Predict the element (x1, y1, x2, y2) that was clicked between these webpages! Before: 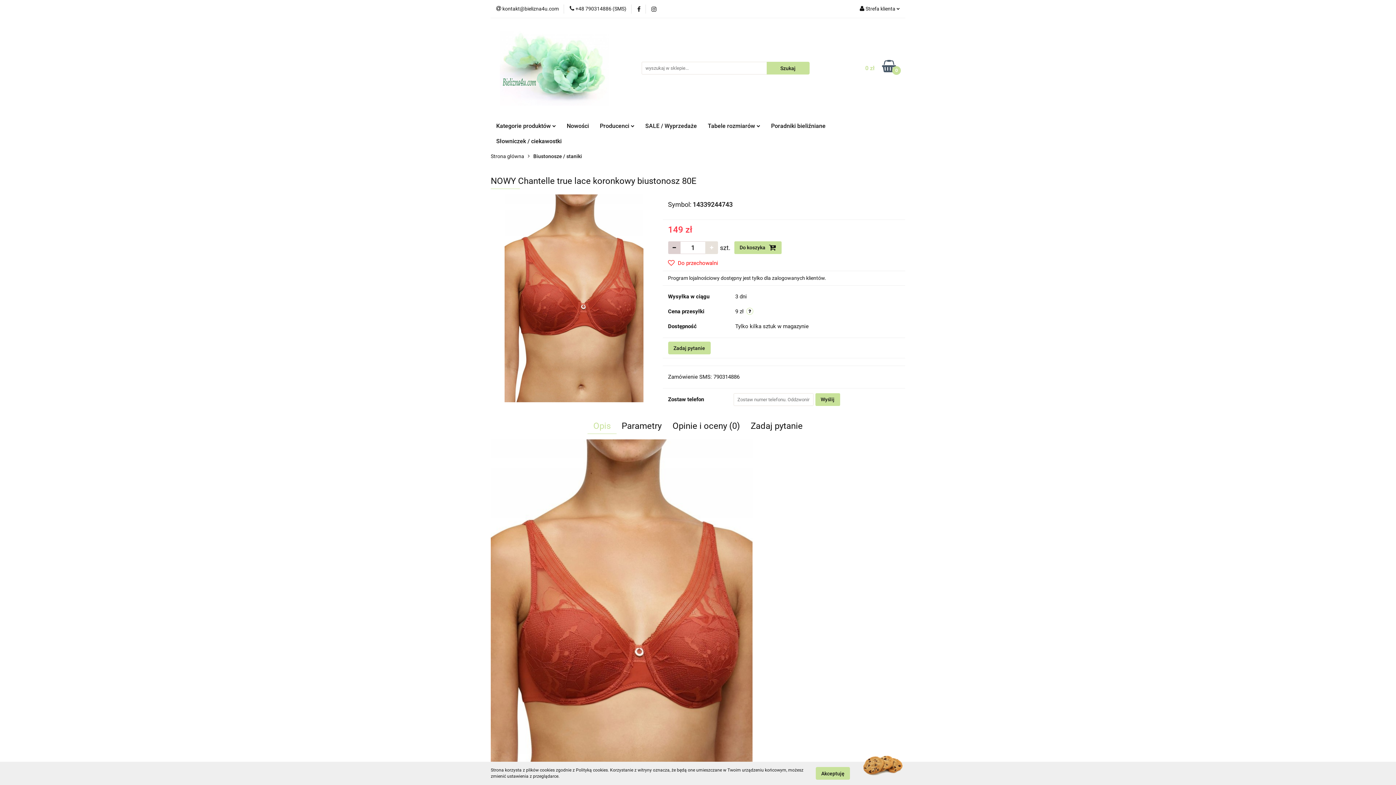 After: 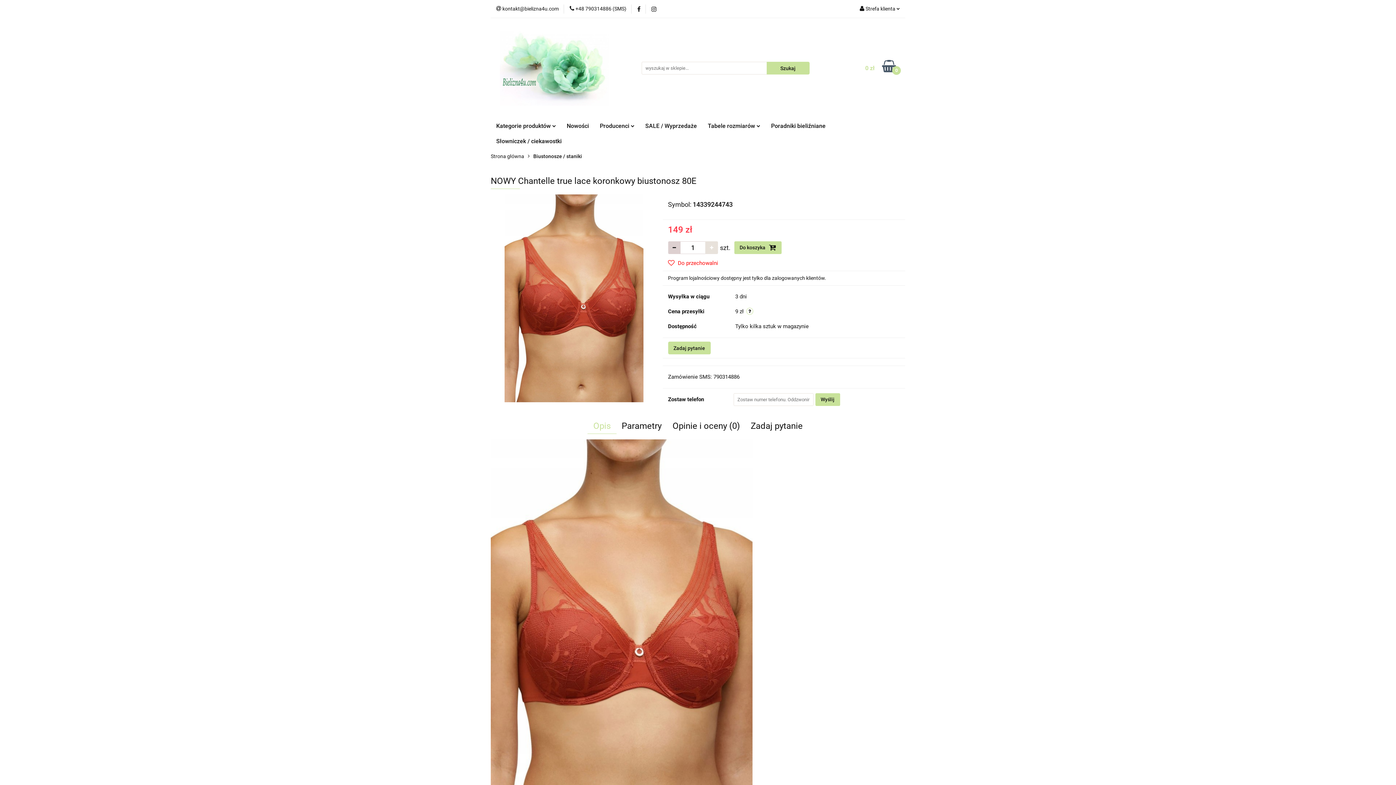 Action: bbox: (816, 767, 850, 780) label: Akceptuję